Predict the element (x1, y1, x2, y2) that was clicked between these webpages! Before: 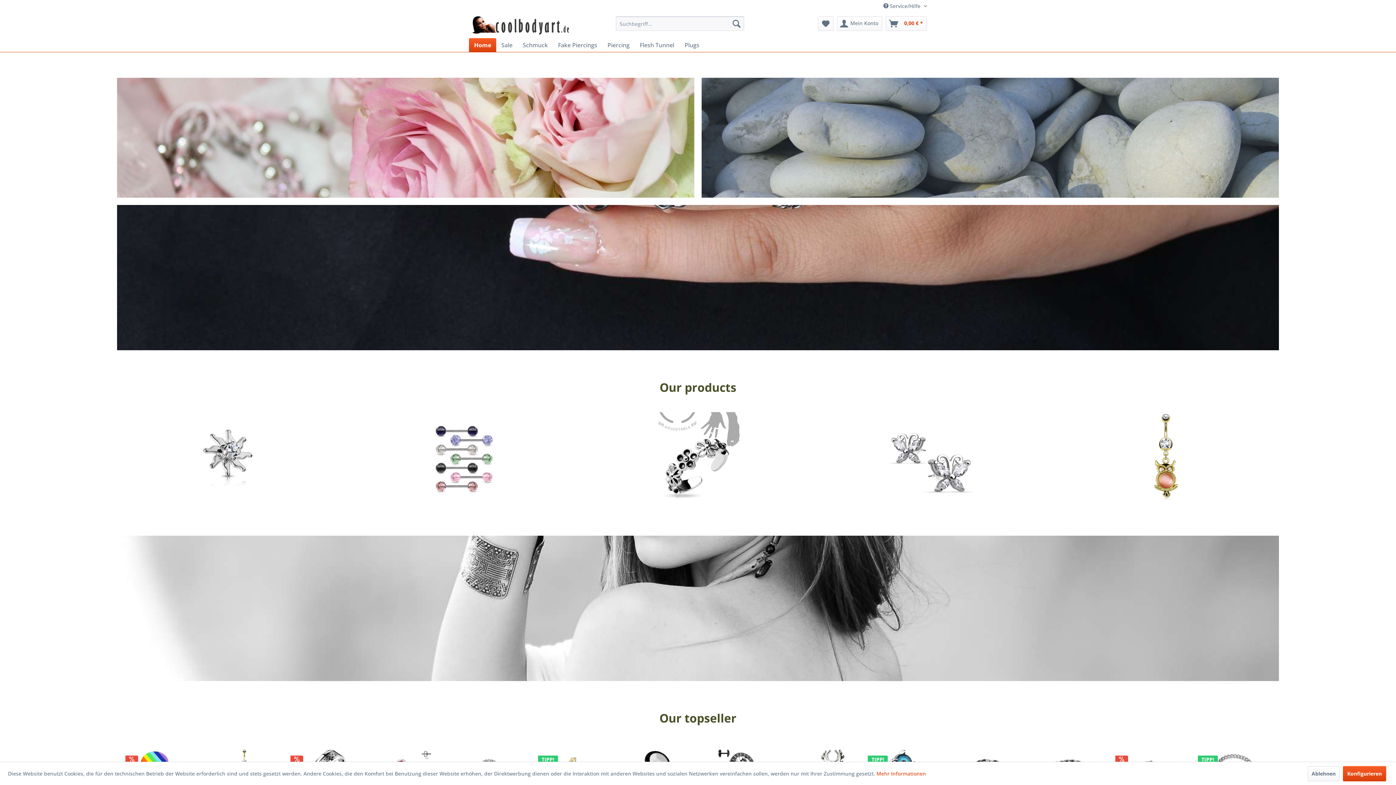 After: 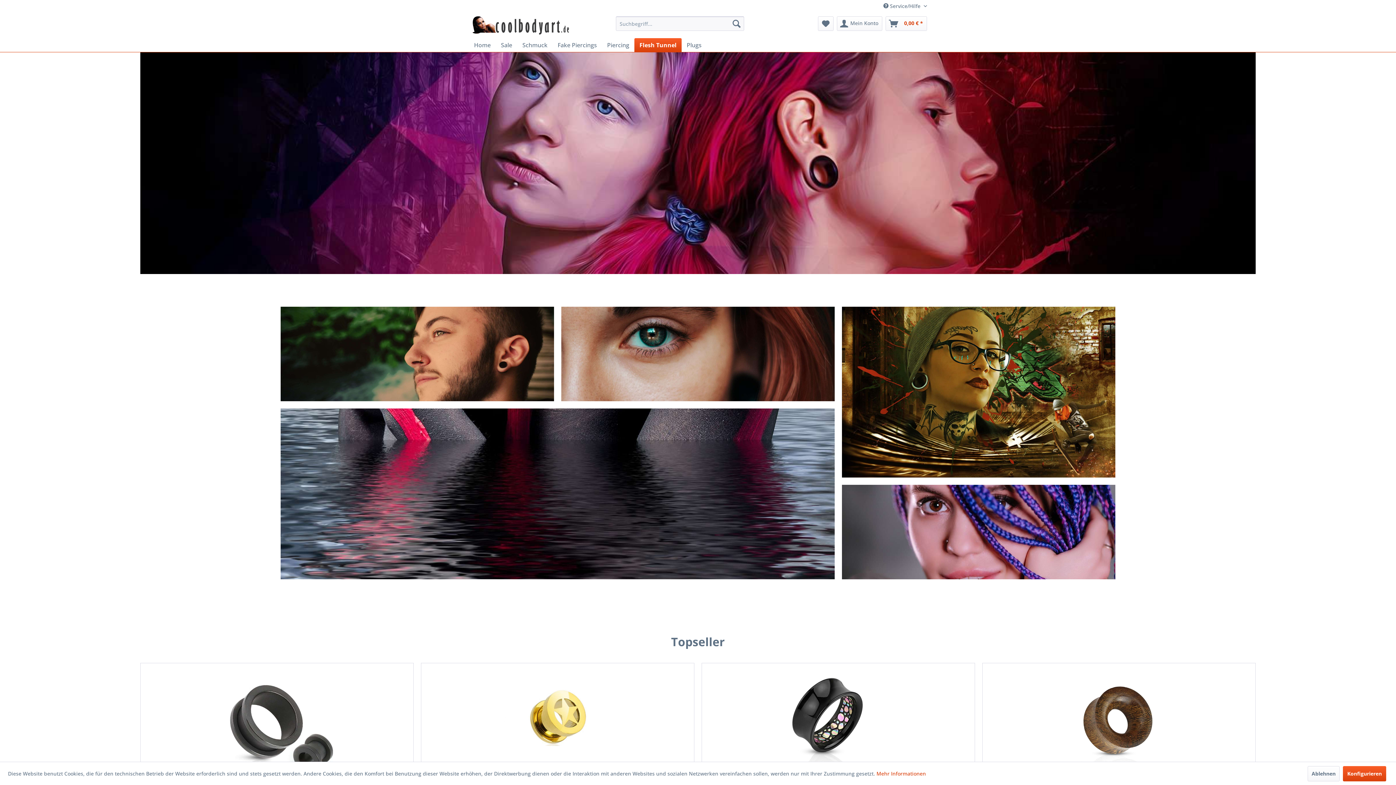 Action: bbox: (634, 38, 679, 52) label: Flesh Tunnel